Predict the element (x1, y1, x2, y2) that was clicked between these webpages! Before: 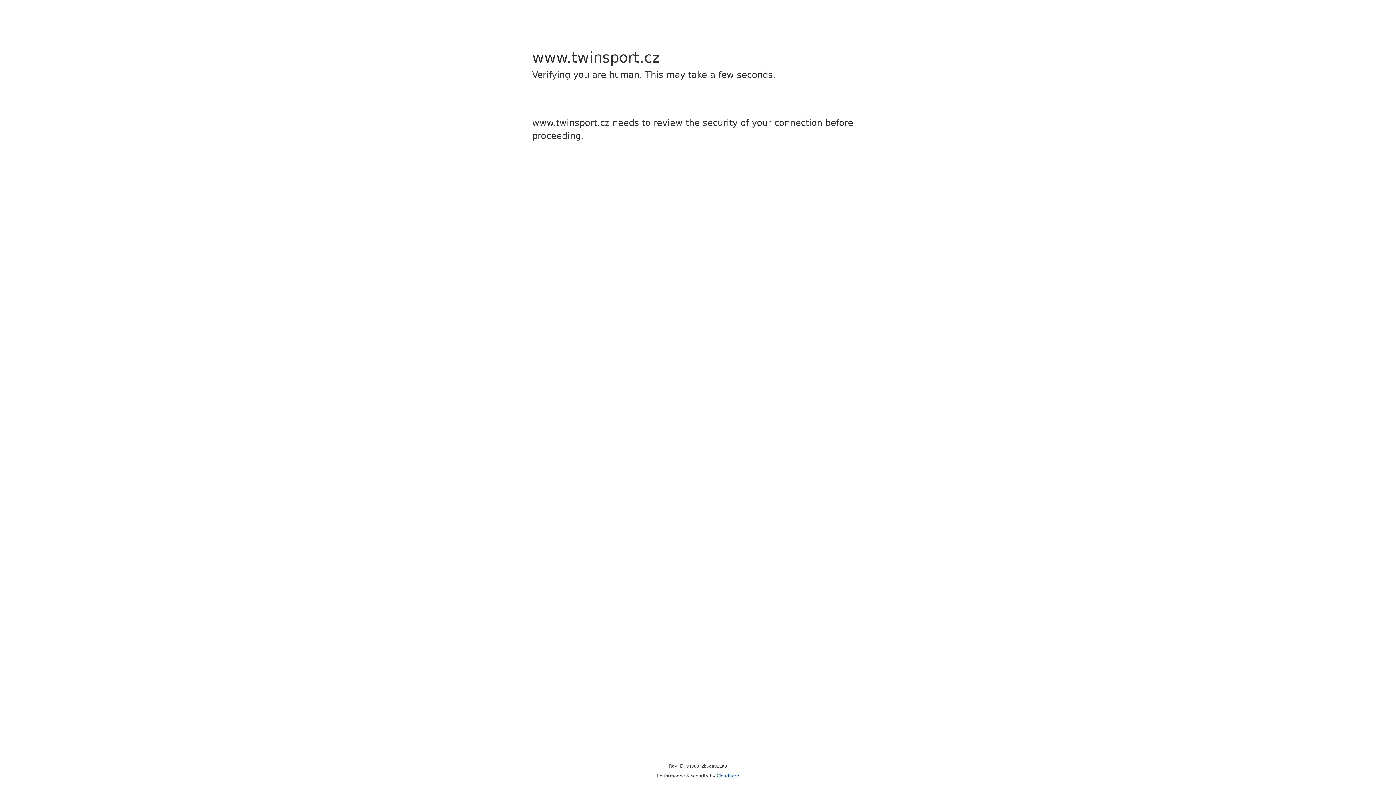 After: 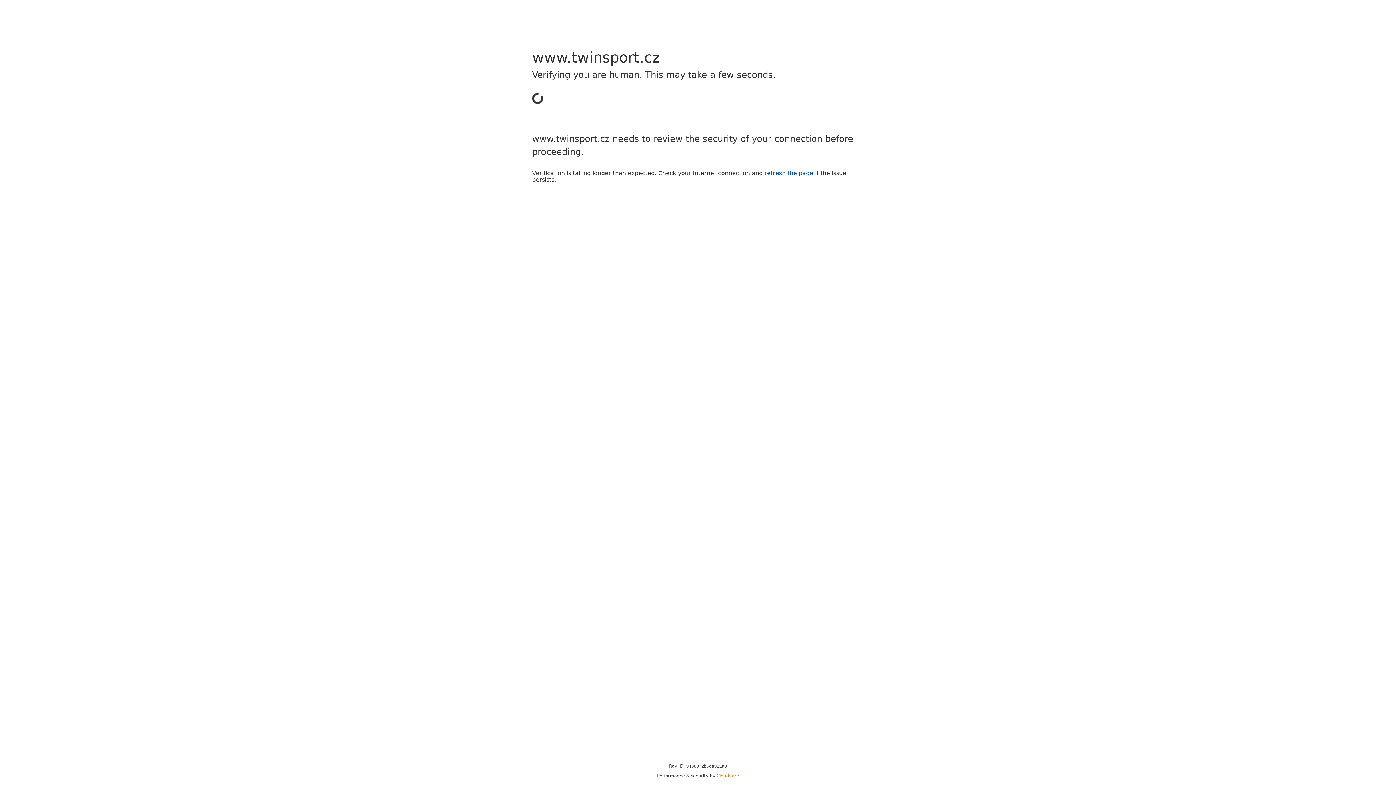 Action: bbox: (716, 773, 739, 778) label: Cloudflare